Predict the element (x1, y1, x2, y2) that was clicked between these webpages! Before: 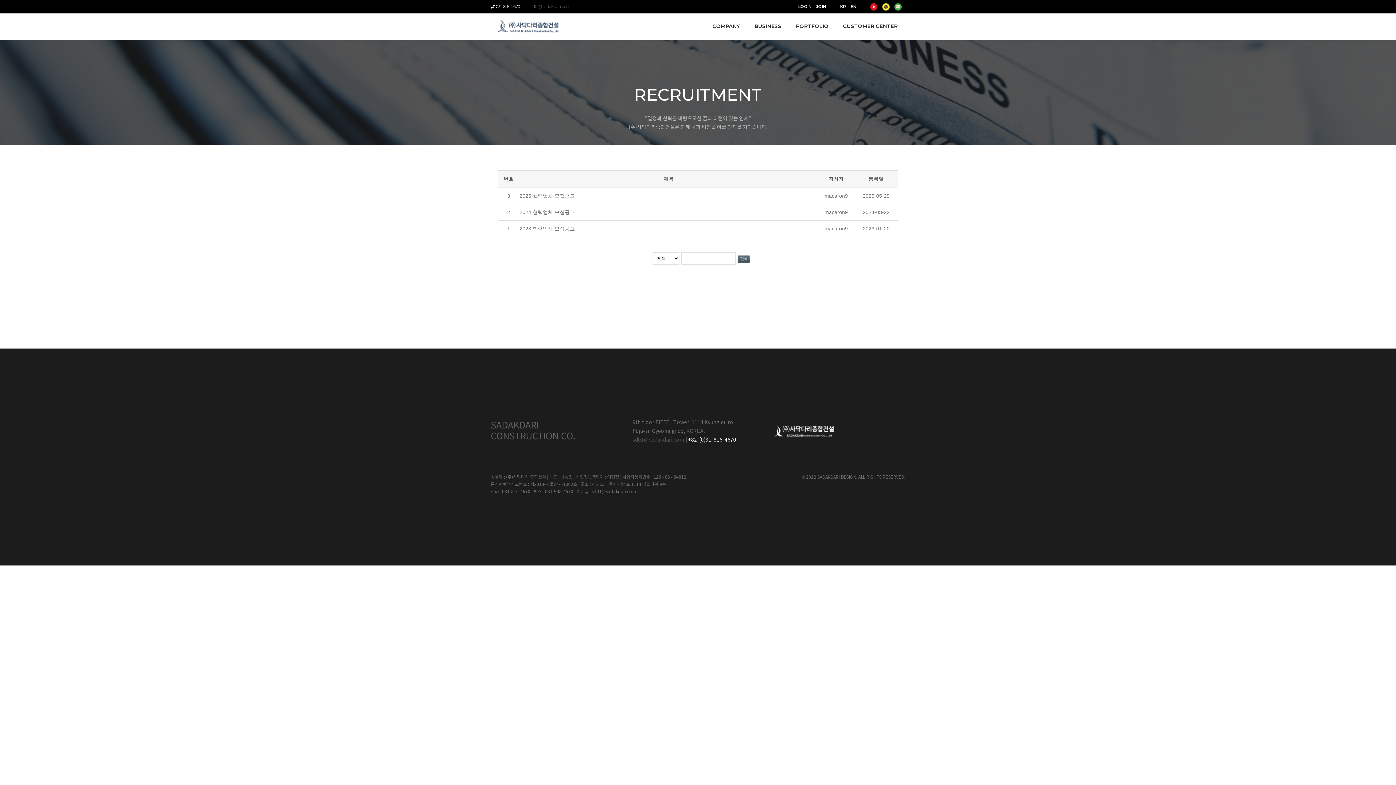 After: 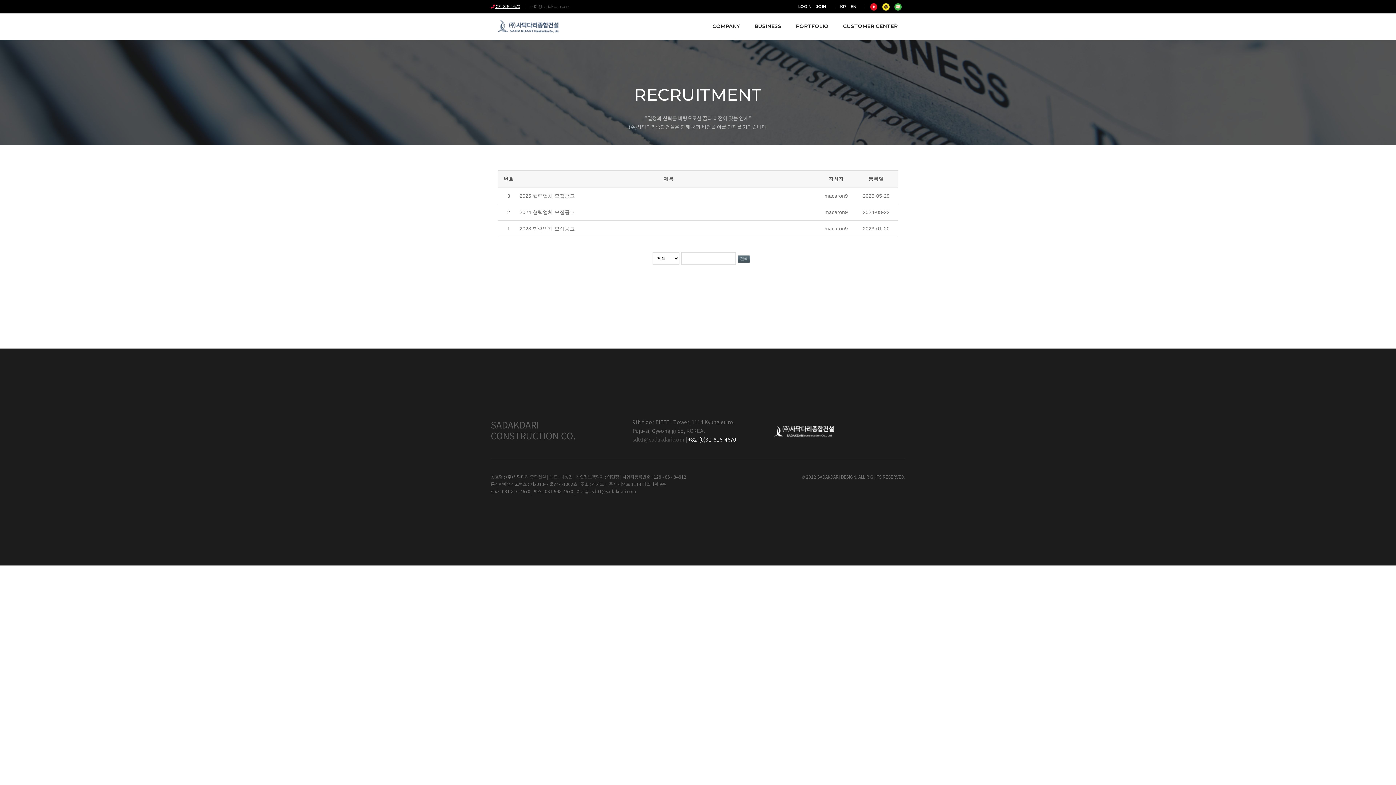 Action: label:  031-816-4670 bbox: (490, 4, 520, 9)